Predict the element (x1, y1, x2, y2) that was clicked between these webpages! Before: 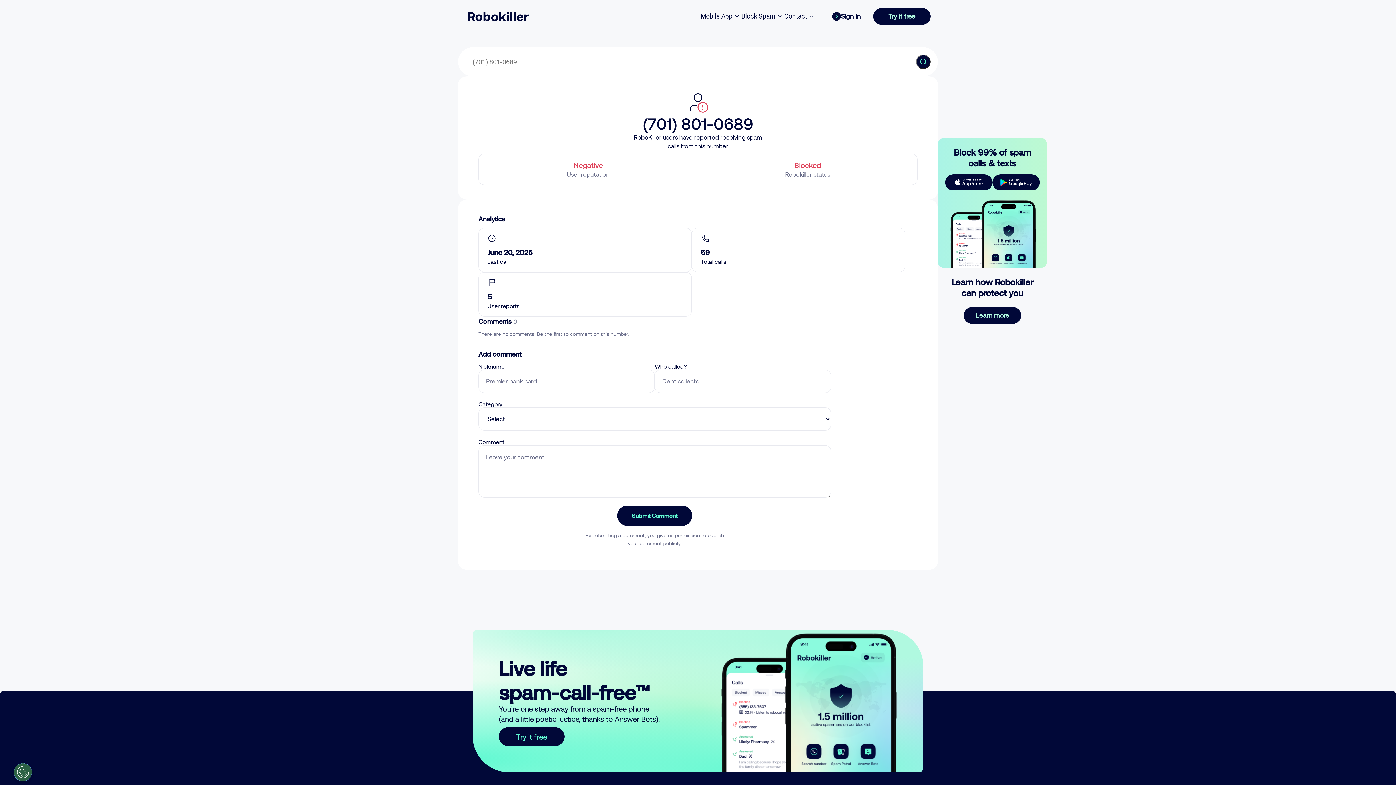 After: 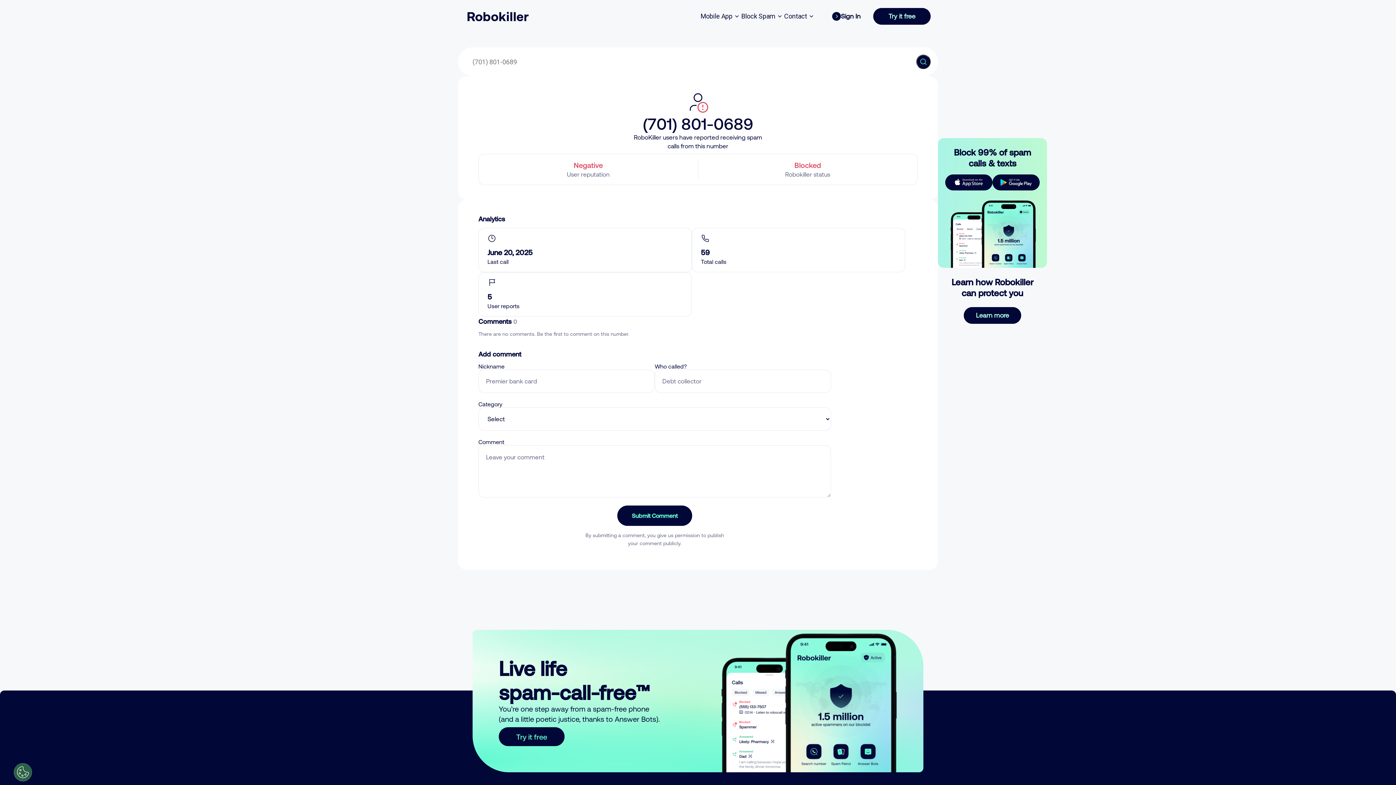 Action: bbox: (873, 8, 930, 24) label: Try it free